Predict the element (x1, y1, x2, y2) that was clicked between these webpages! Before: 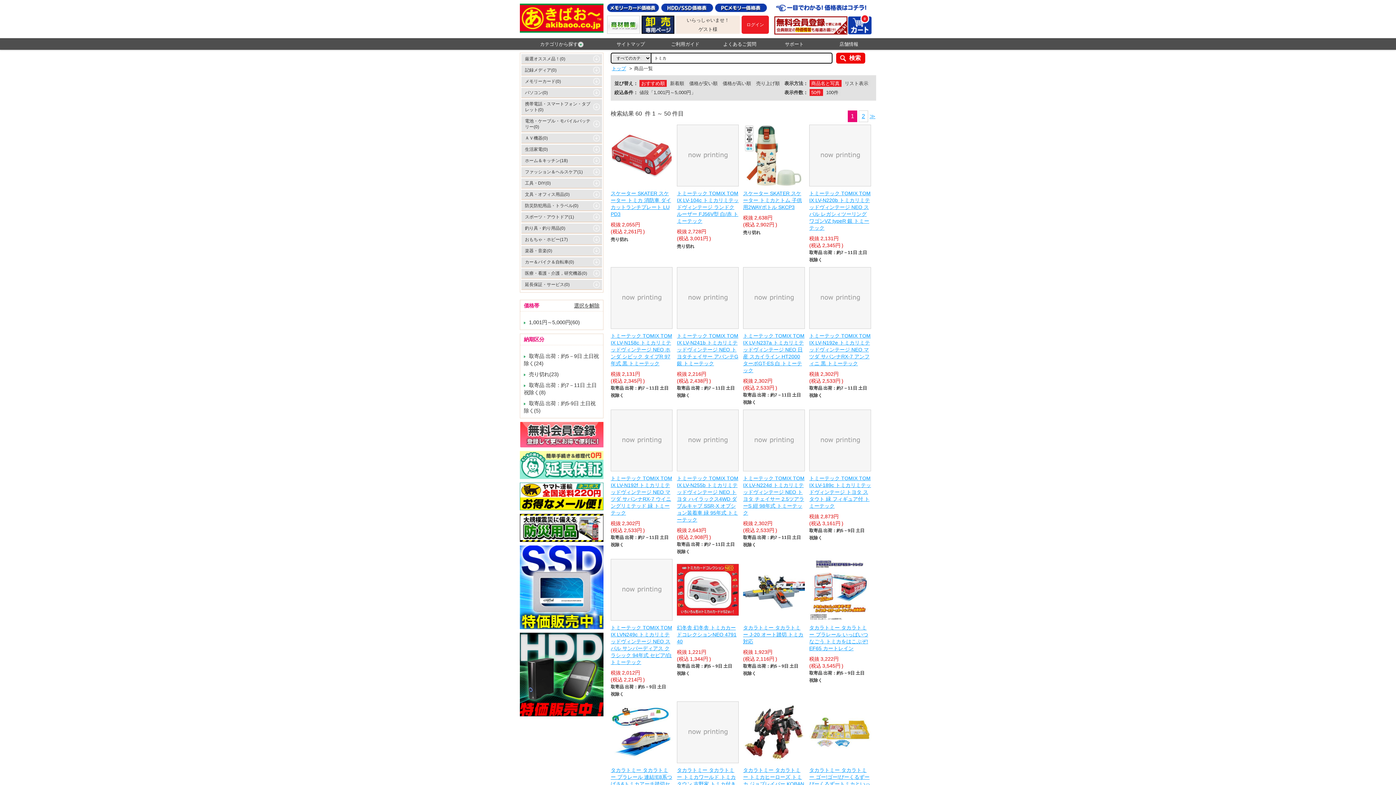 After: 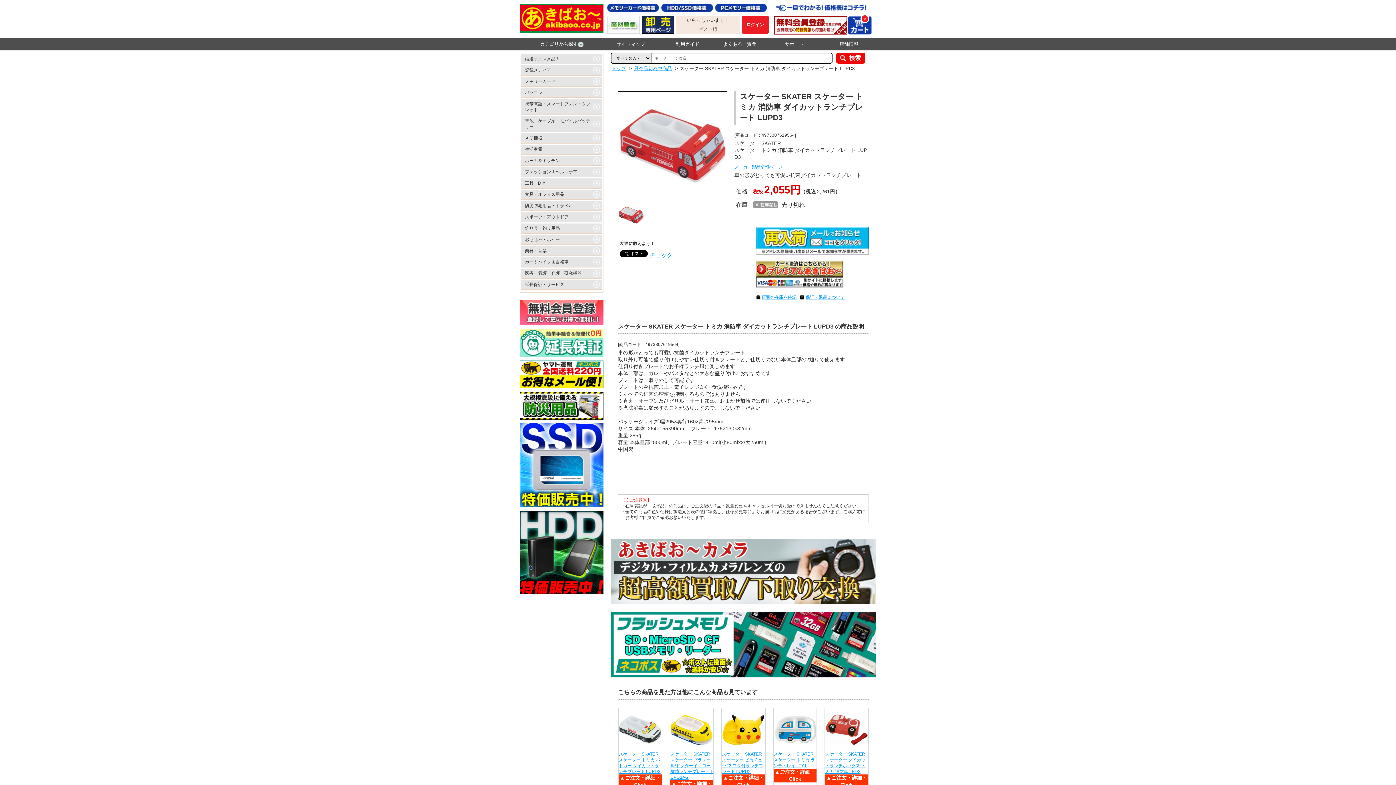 Action: bbox: (610, 179, 672, 185)